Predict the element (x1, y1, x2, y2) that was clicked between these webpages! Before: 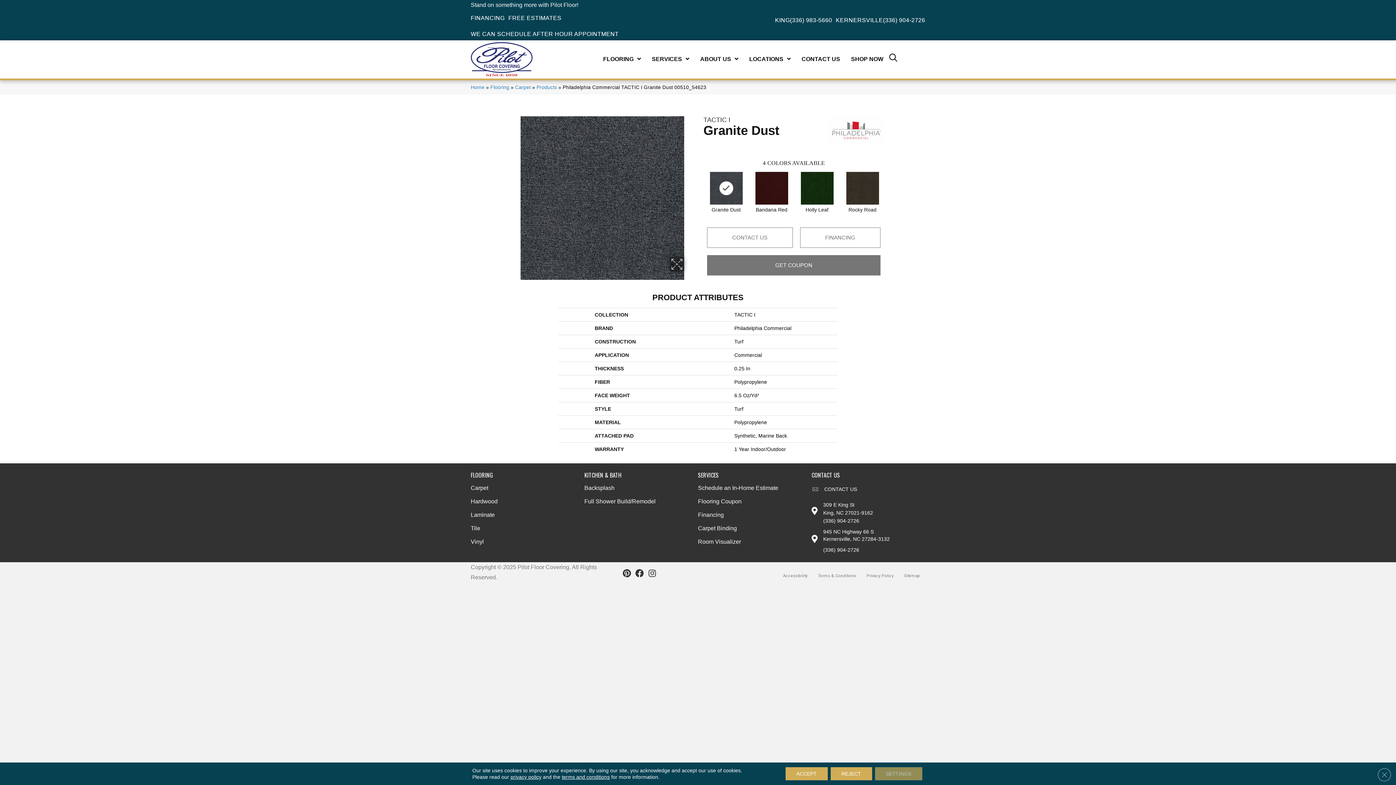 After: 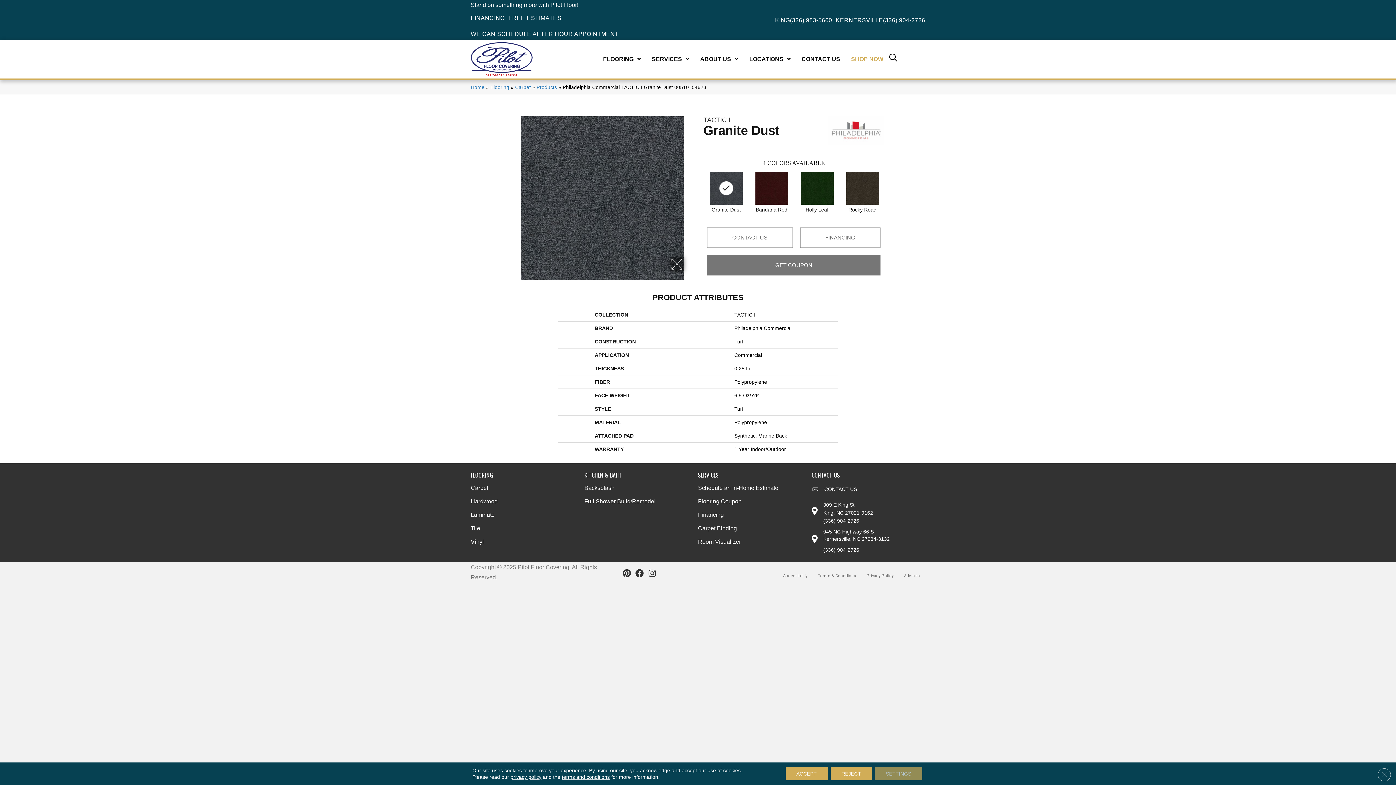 Action: label: SHOP NOW bbox: (847, 52, 887, 65)